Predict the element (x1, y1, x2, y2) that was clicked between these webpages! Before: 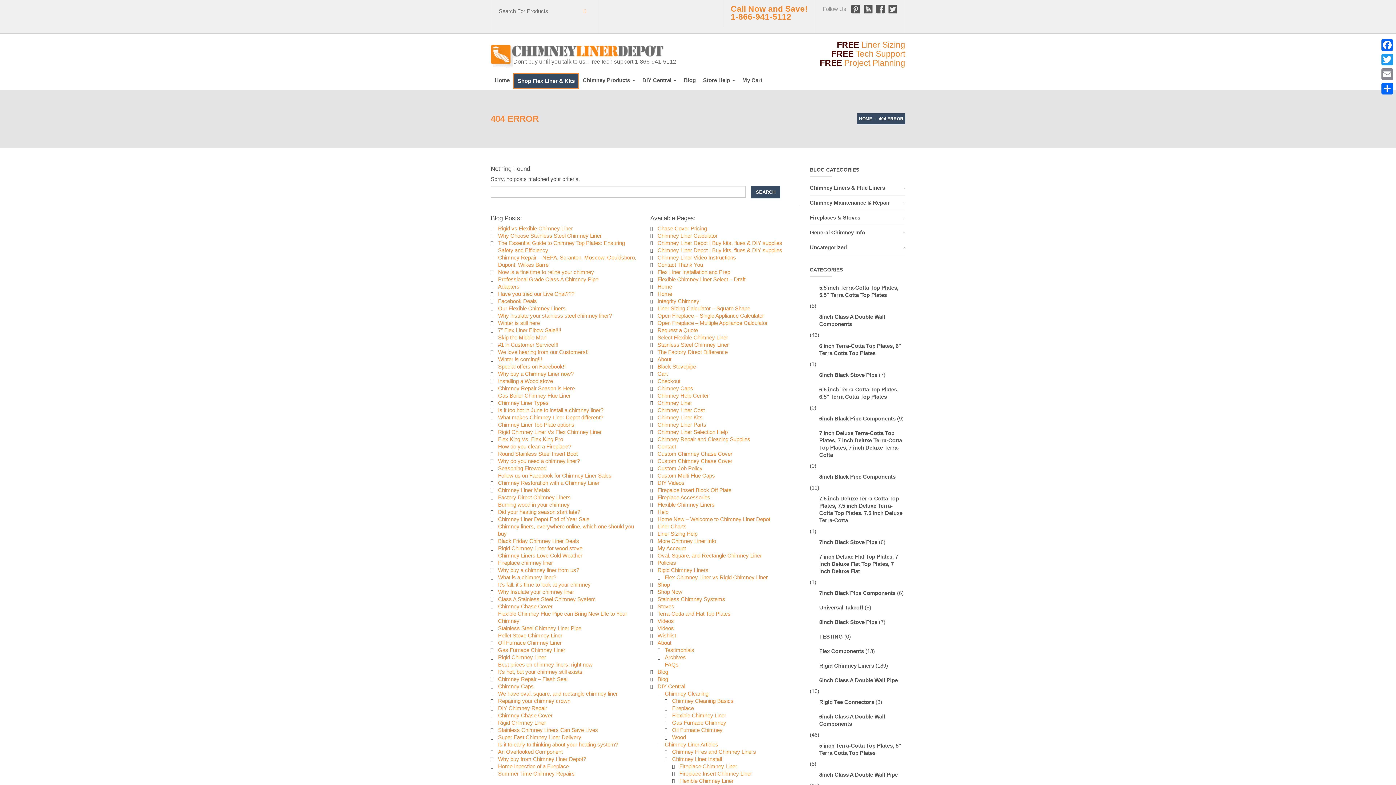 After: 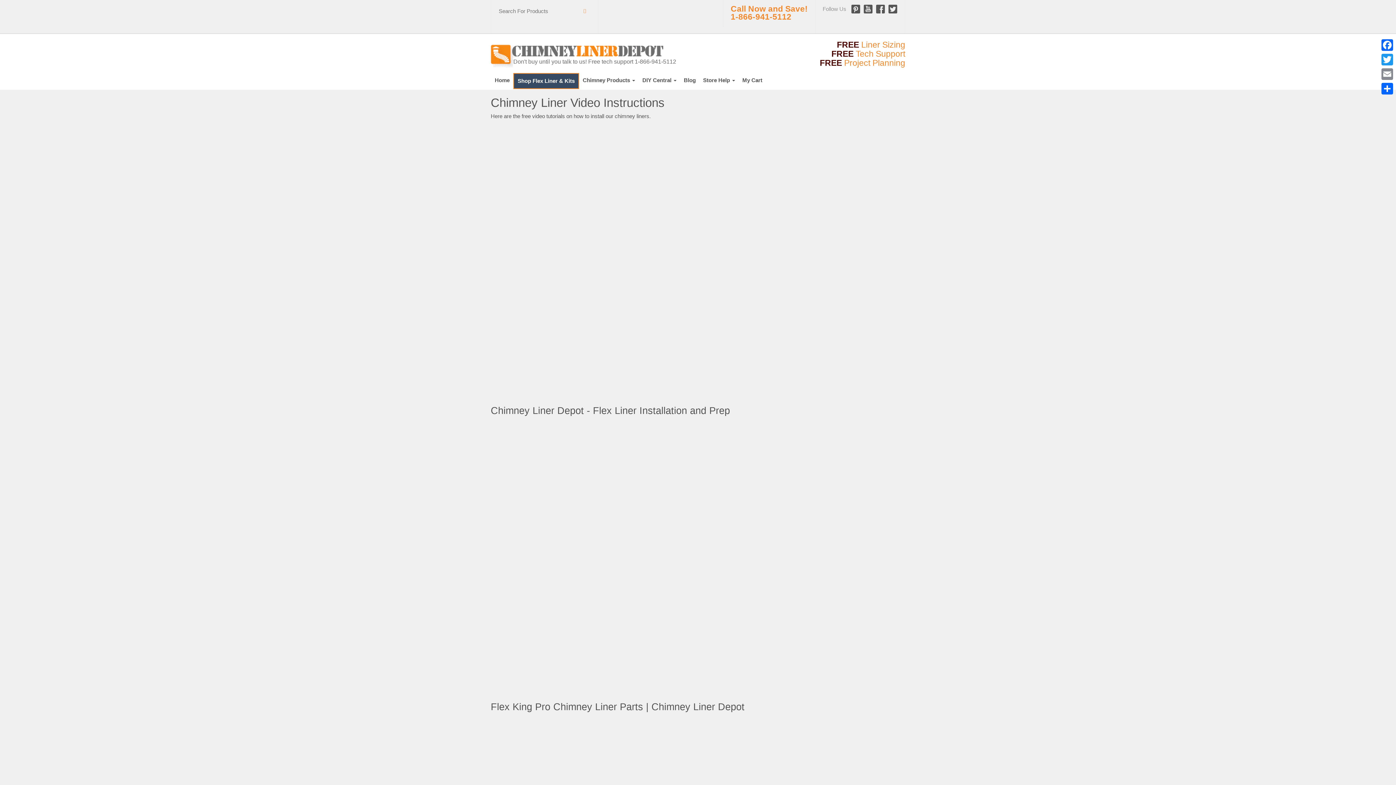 Action: bbox: (657, 254, 736, 260) label: Chimney Liner Video Instructions